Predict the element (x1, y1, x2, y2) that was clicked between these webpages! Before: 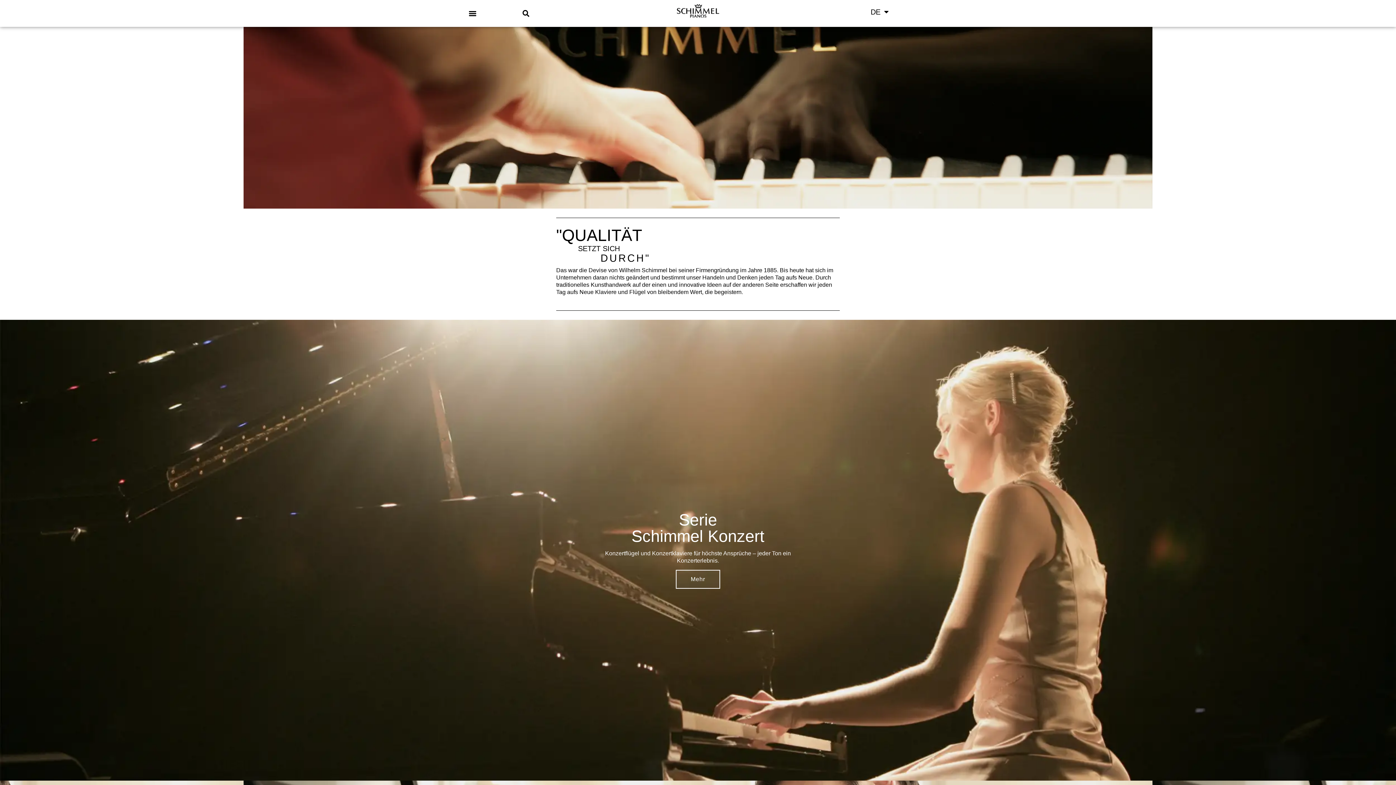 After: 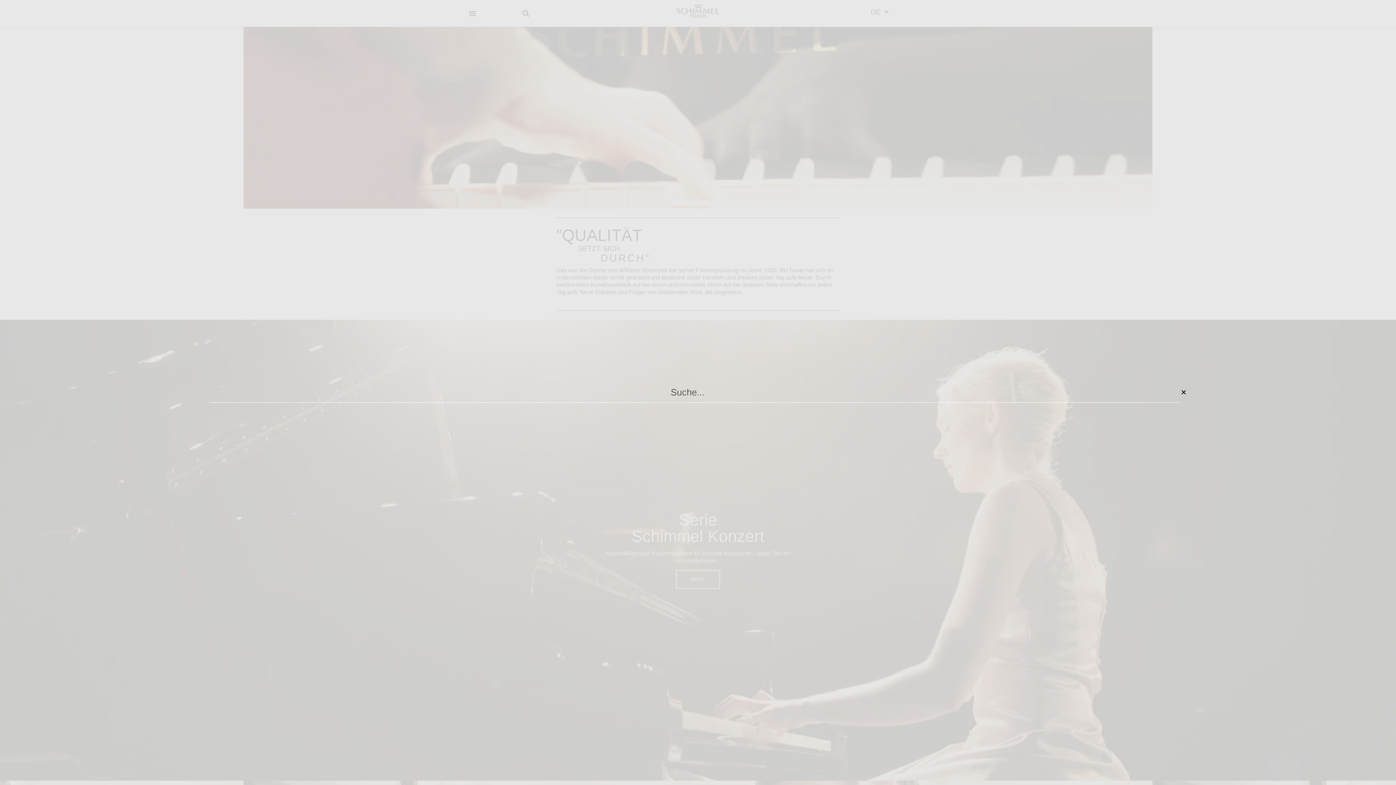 Action: label: Search... bbox: (519, 7, 532, 19)